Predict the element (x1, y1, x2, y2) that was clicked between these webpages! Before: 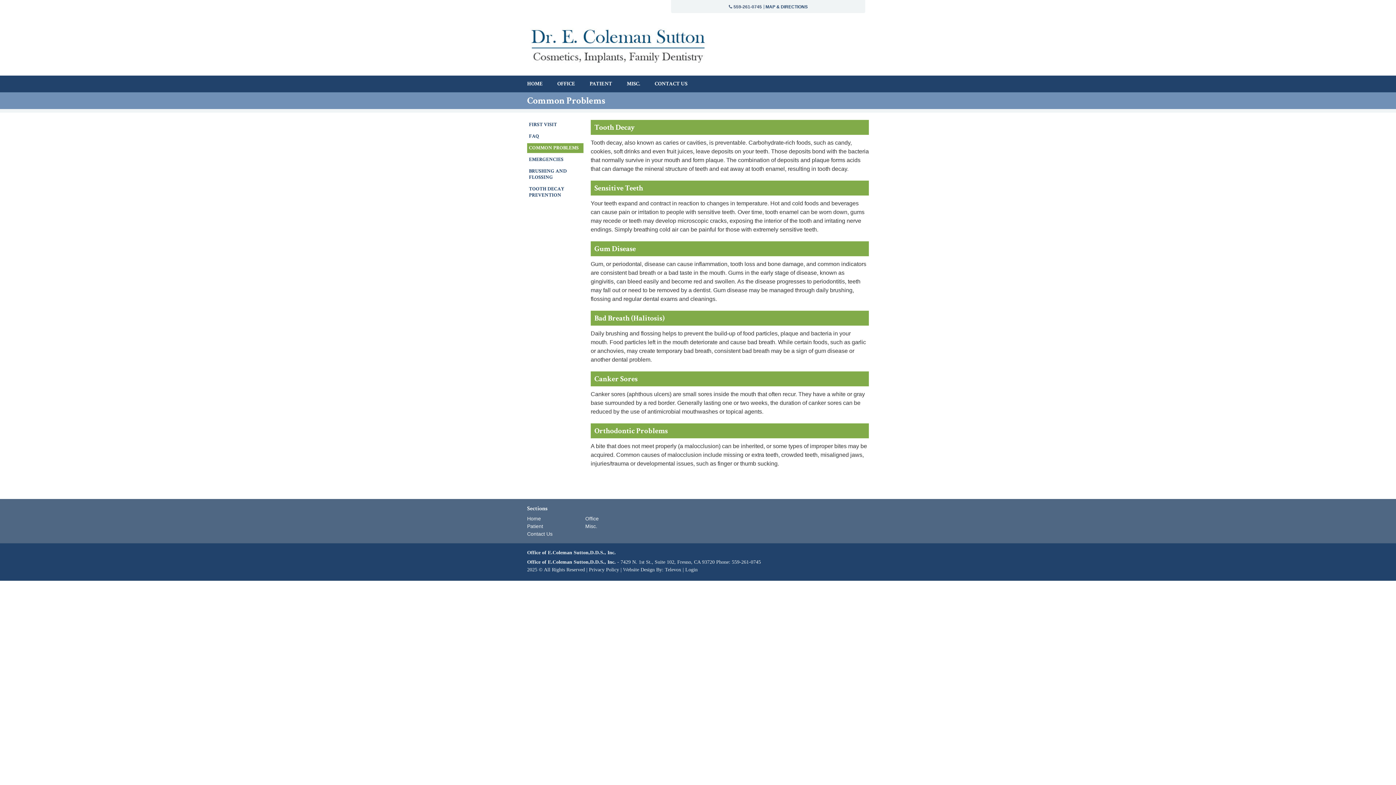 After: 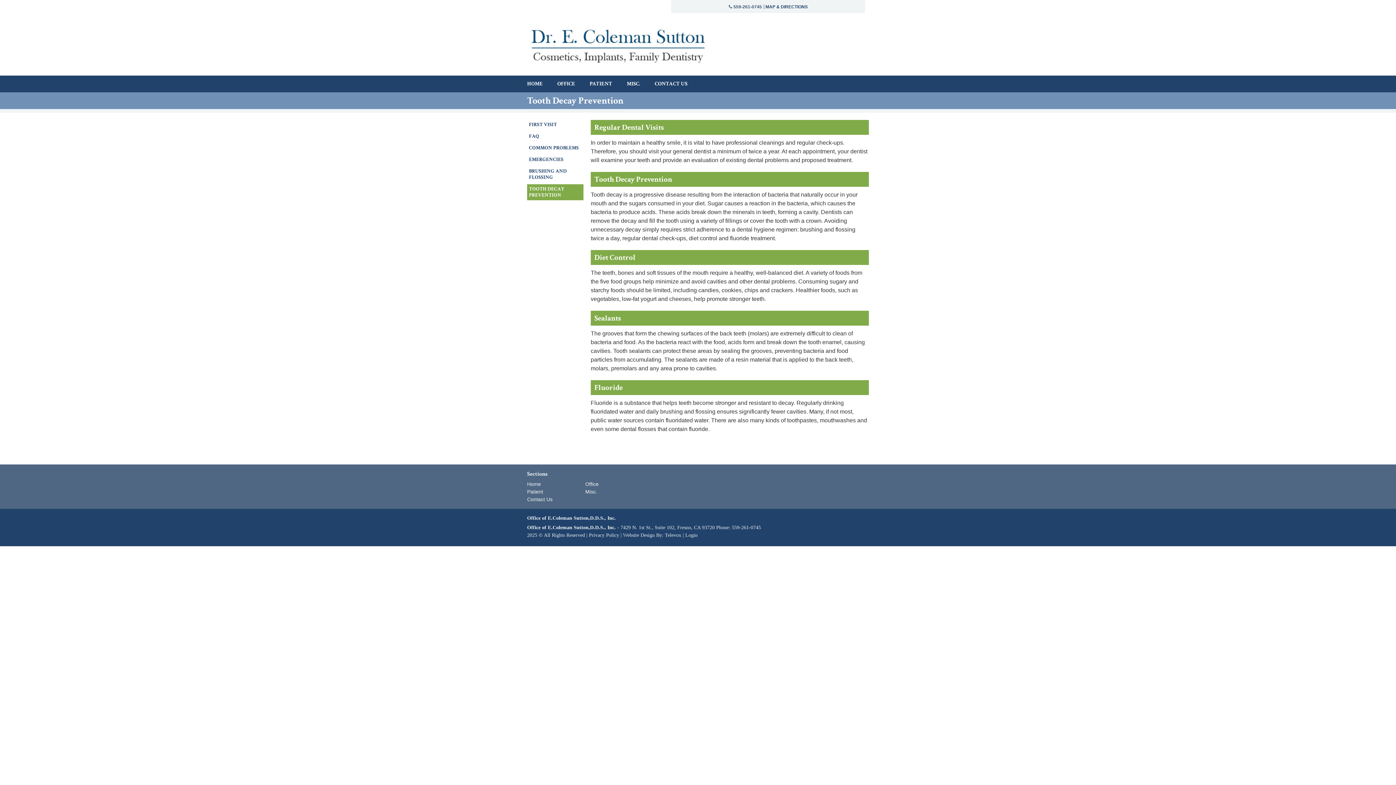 Action: label: TOOTH DECAY PREVENTION bbox: (527, 184, 583, 200)